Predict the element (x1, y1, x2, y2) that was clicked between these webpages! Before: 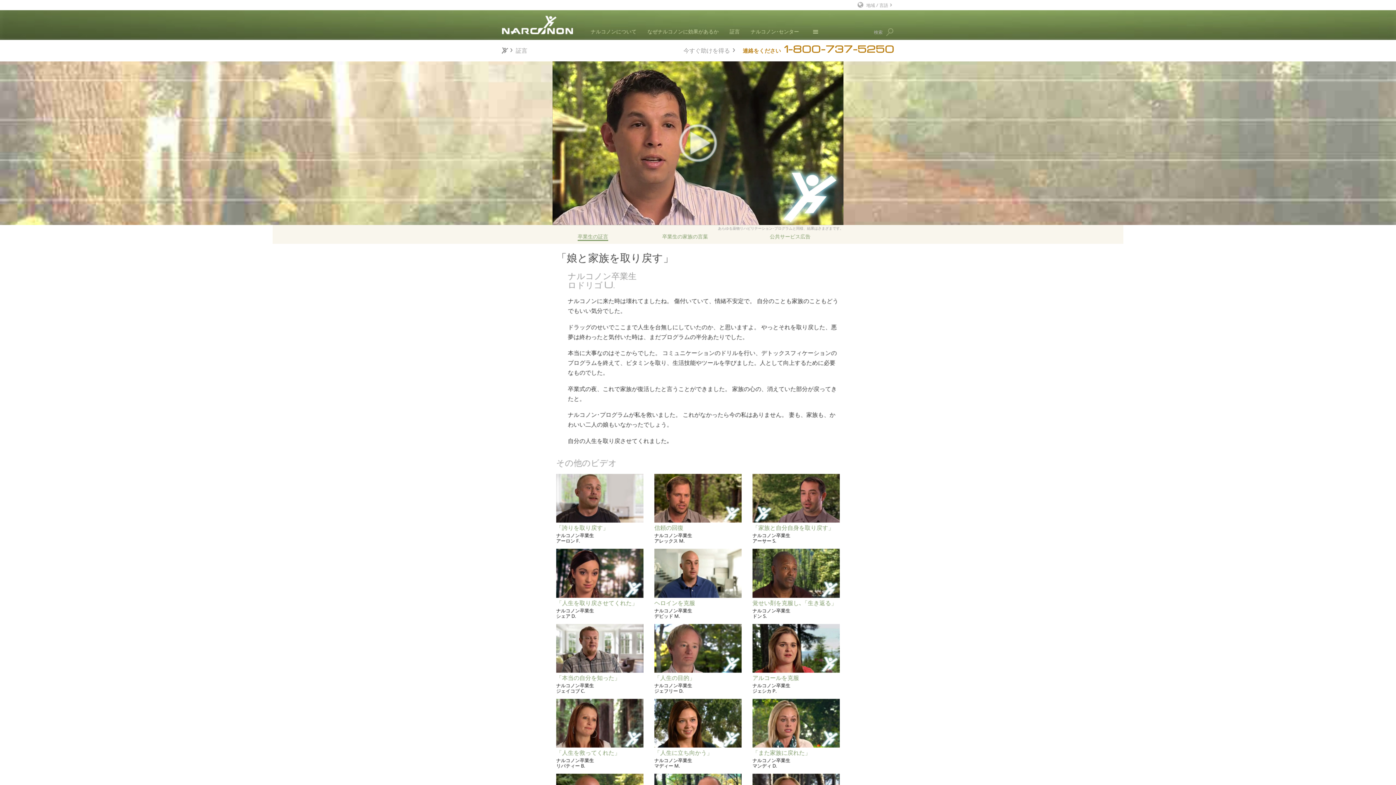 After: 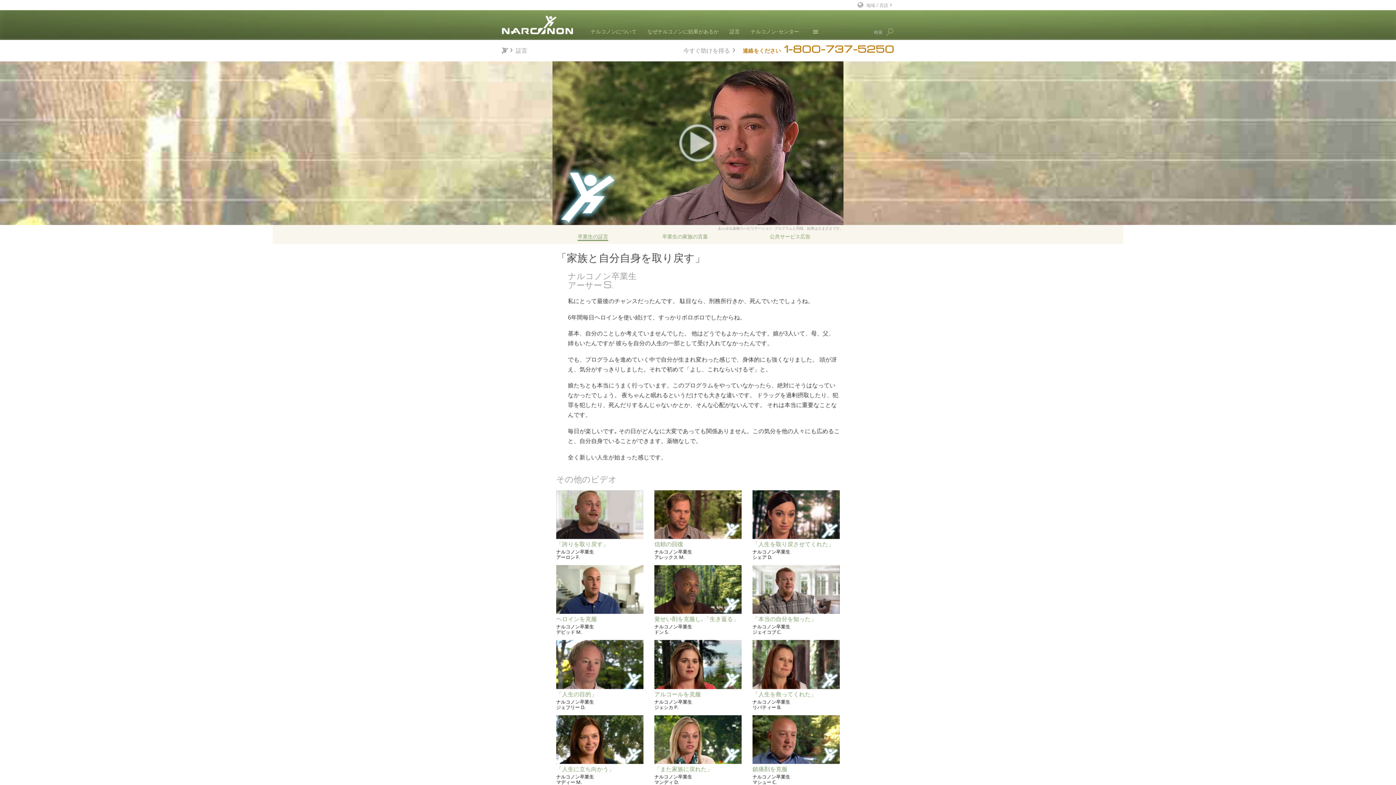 Action: bbox: (752, 474, 839, 524)